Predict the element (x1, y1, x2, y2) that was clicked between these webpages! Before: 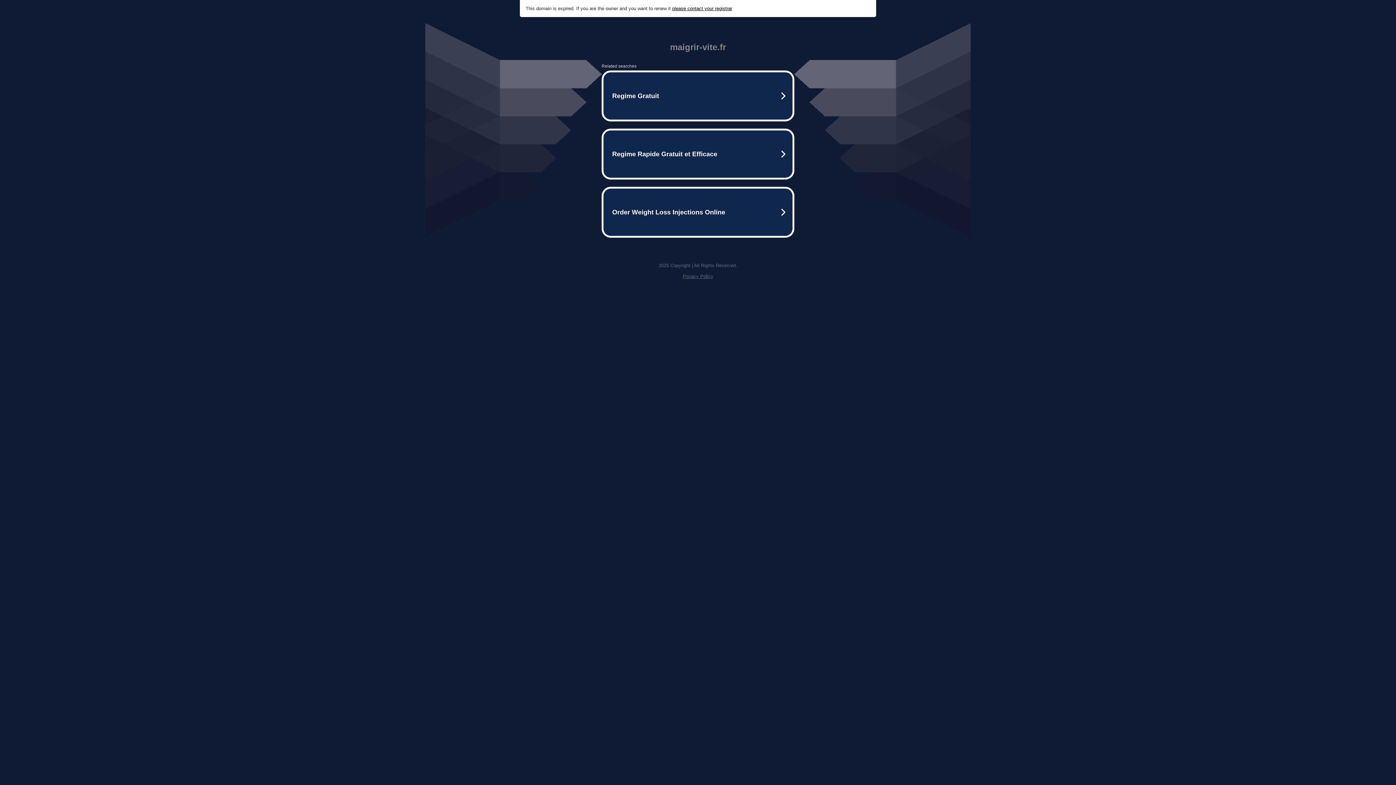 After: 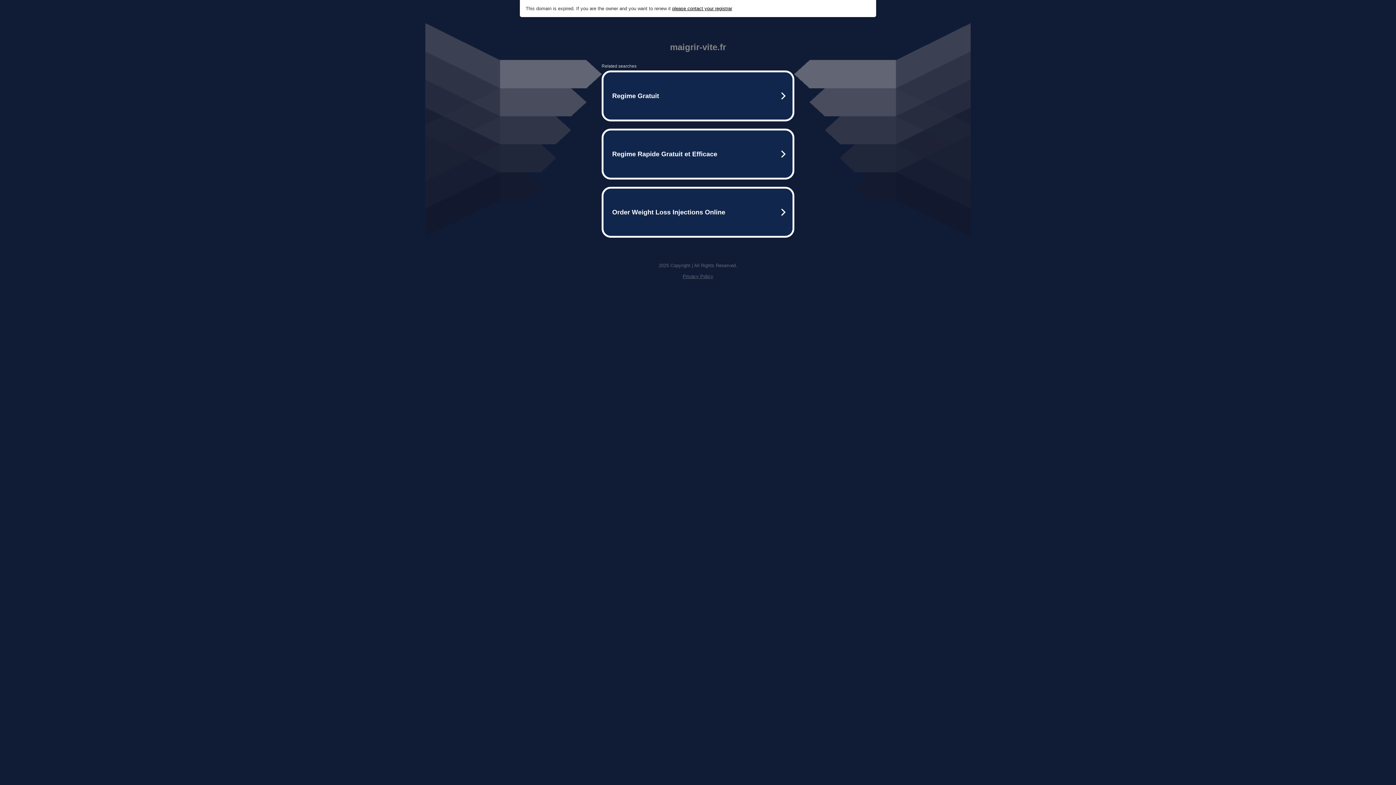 Action: bbox: (672, 5, 732, 11) label: please contact your registrar